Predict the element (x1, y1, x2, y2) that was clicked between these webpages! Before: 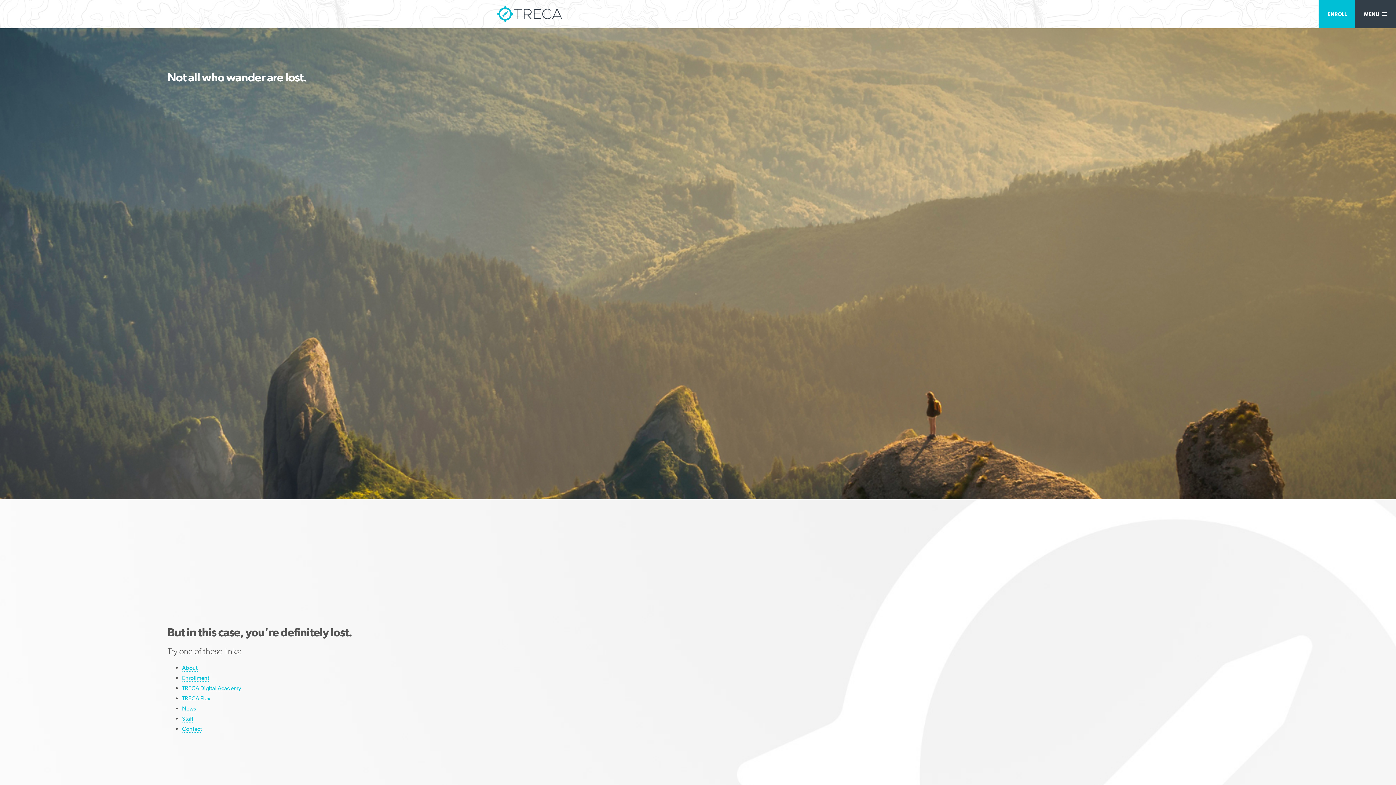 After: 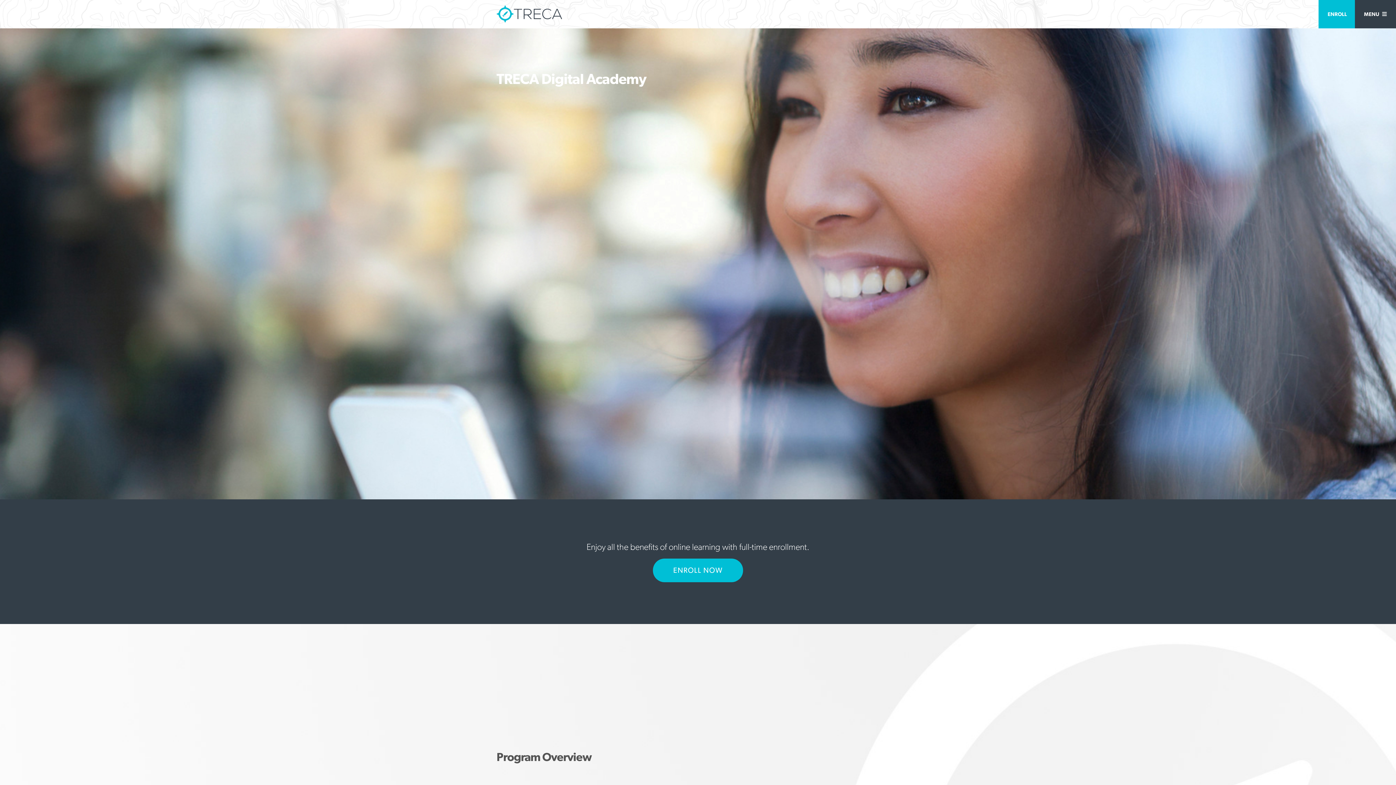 Action: bbox: (182, 684, 241, 692) label: TRECA Digital Academy